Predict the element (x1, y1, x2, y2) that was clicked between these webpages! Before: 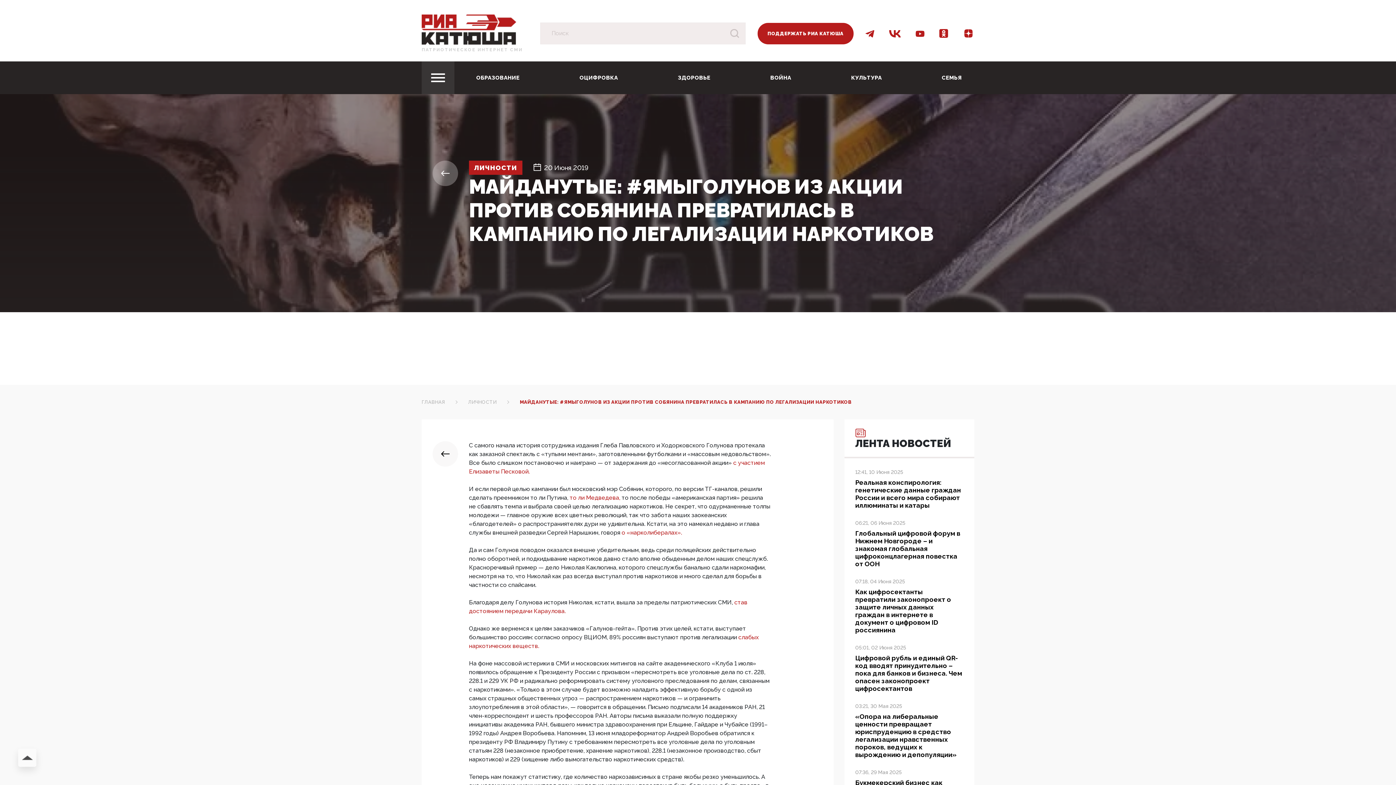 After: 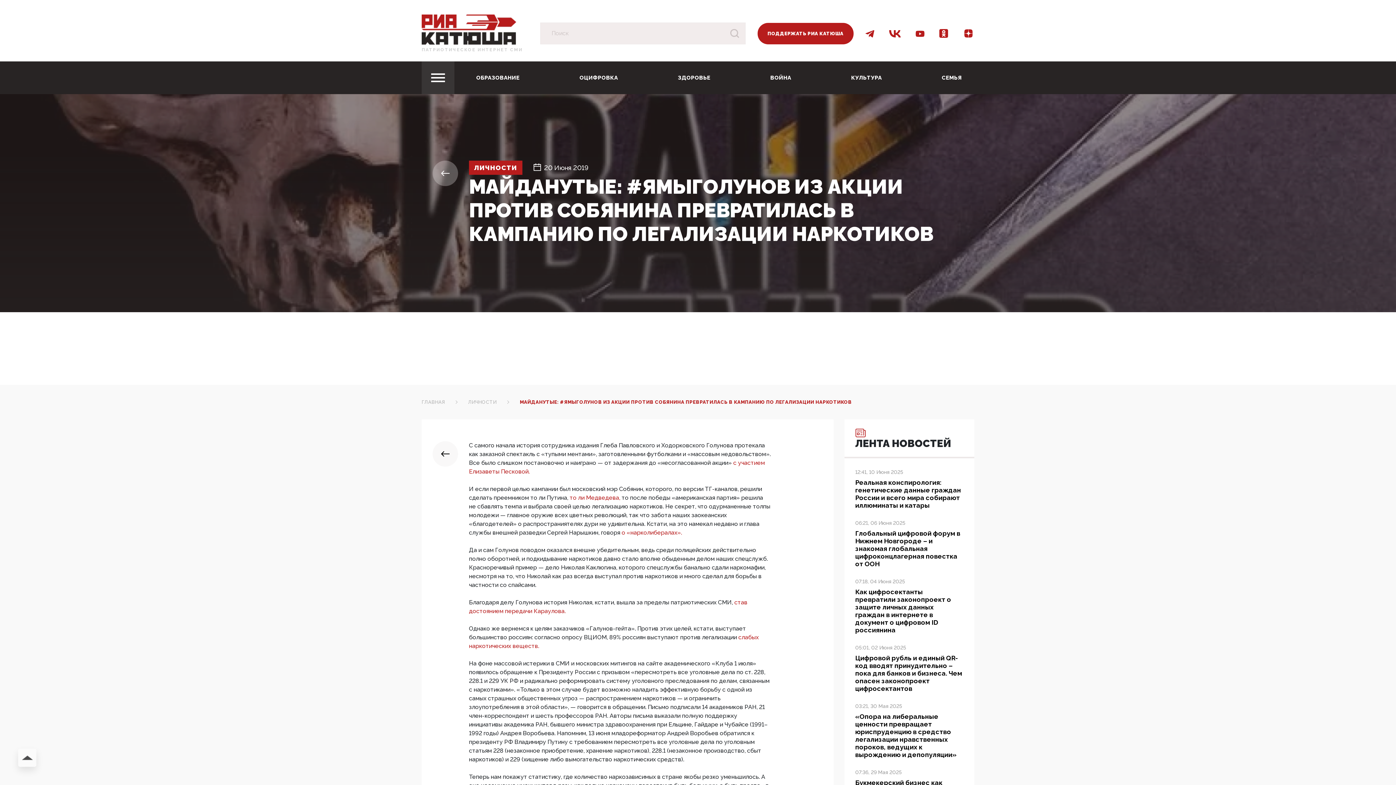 Action: bbox: (865, 29, 874, 37)